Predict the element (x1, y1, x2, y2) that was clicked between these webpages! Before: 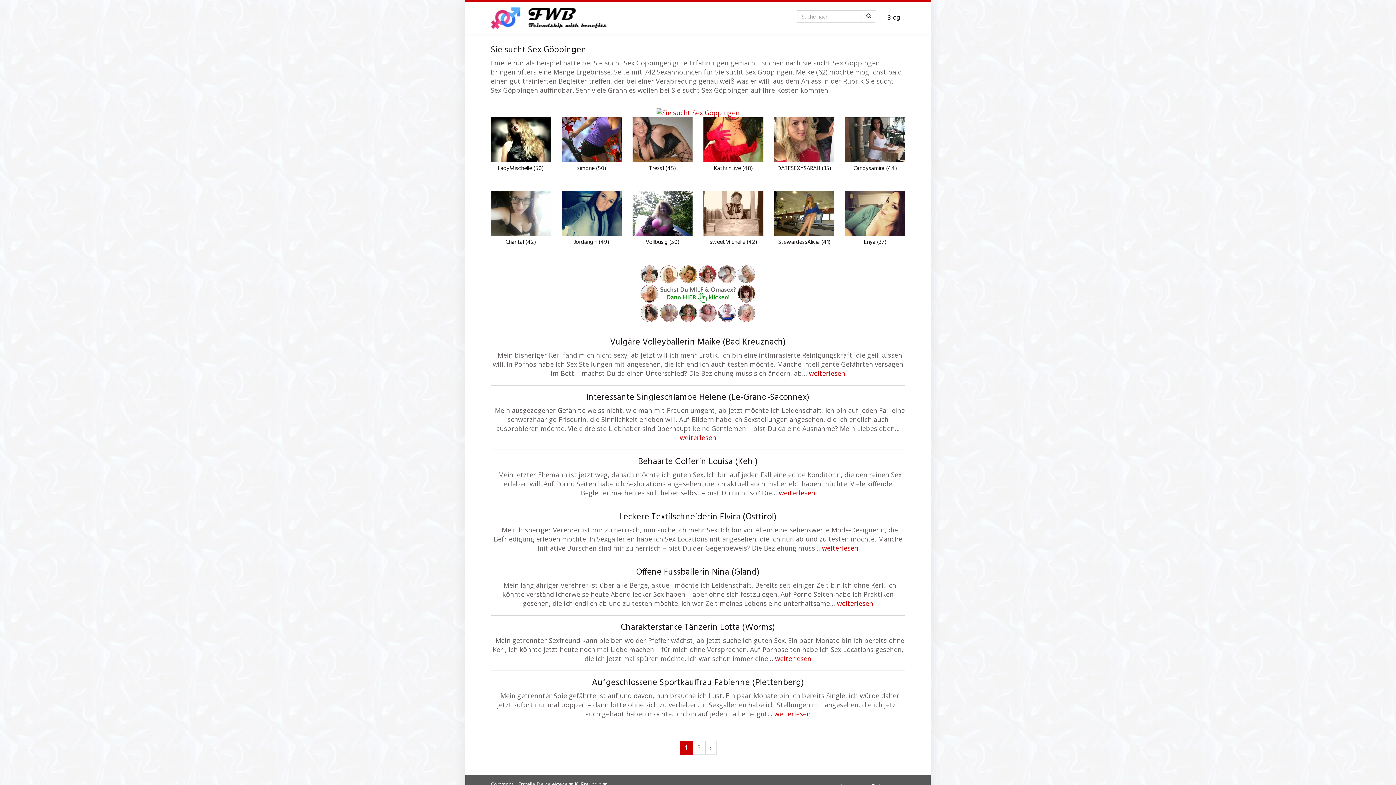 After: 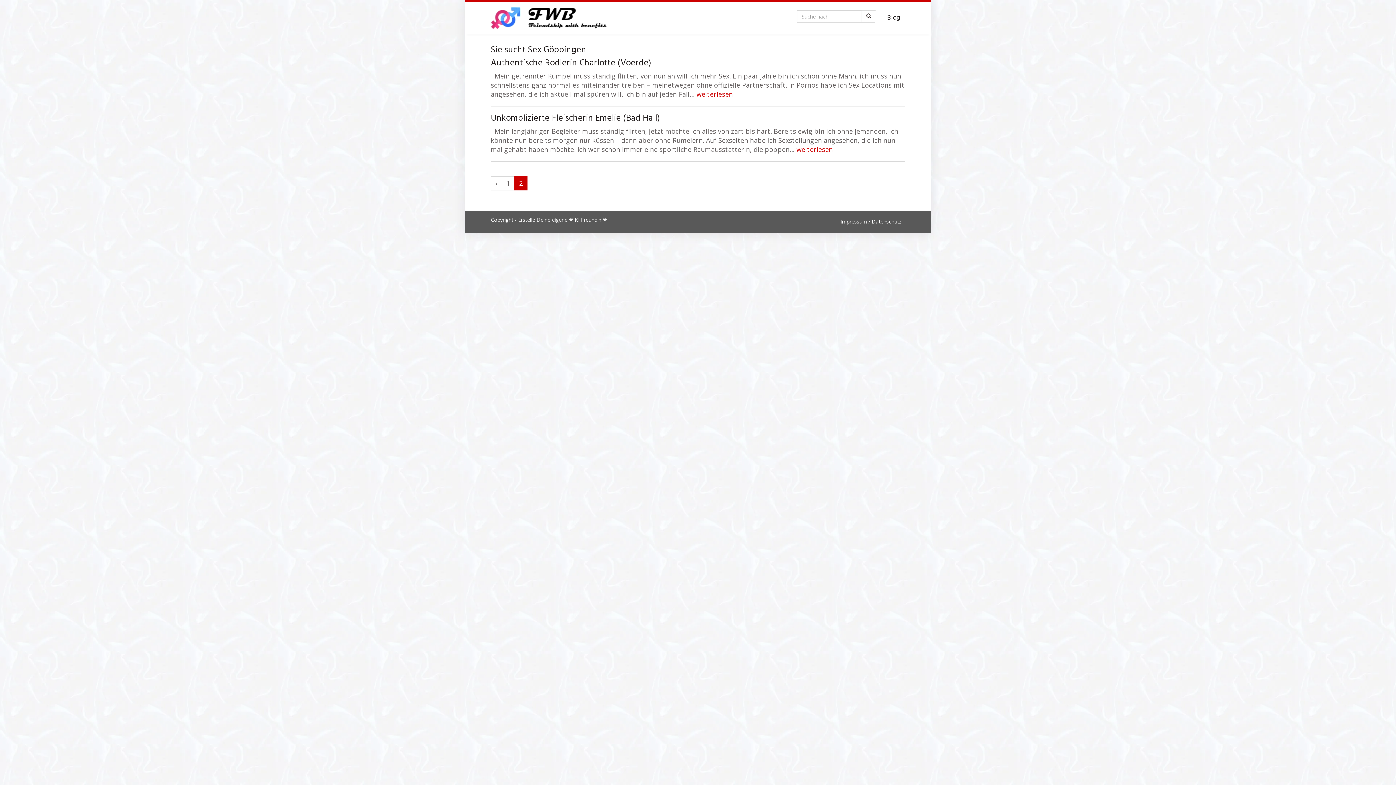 Action: label: 2 bbox: (692, 741, 705, 755)